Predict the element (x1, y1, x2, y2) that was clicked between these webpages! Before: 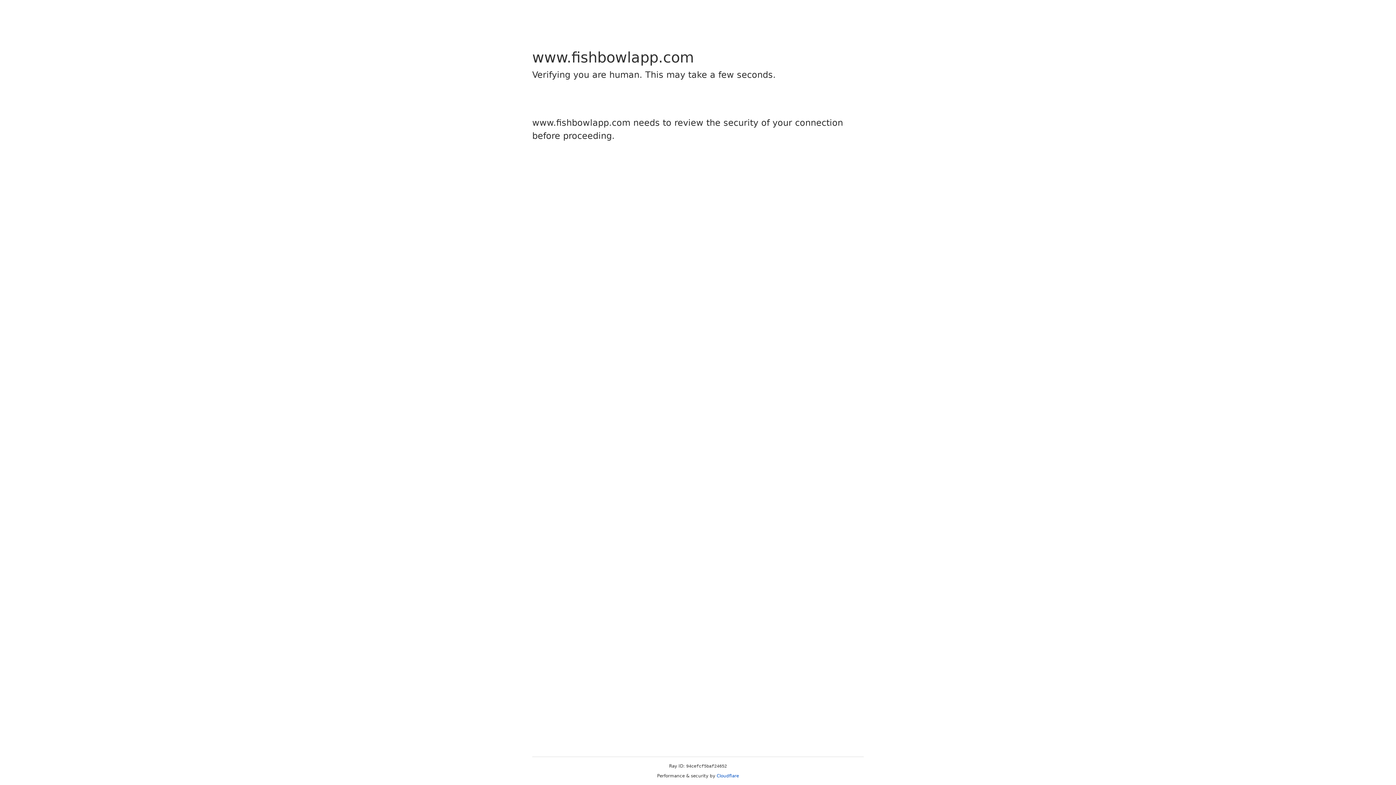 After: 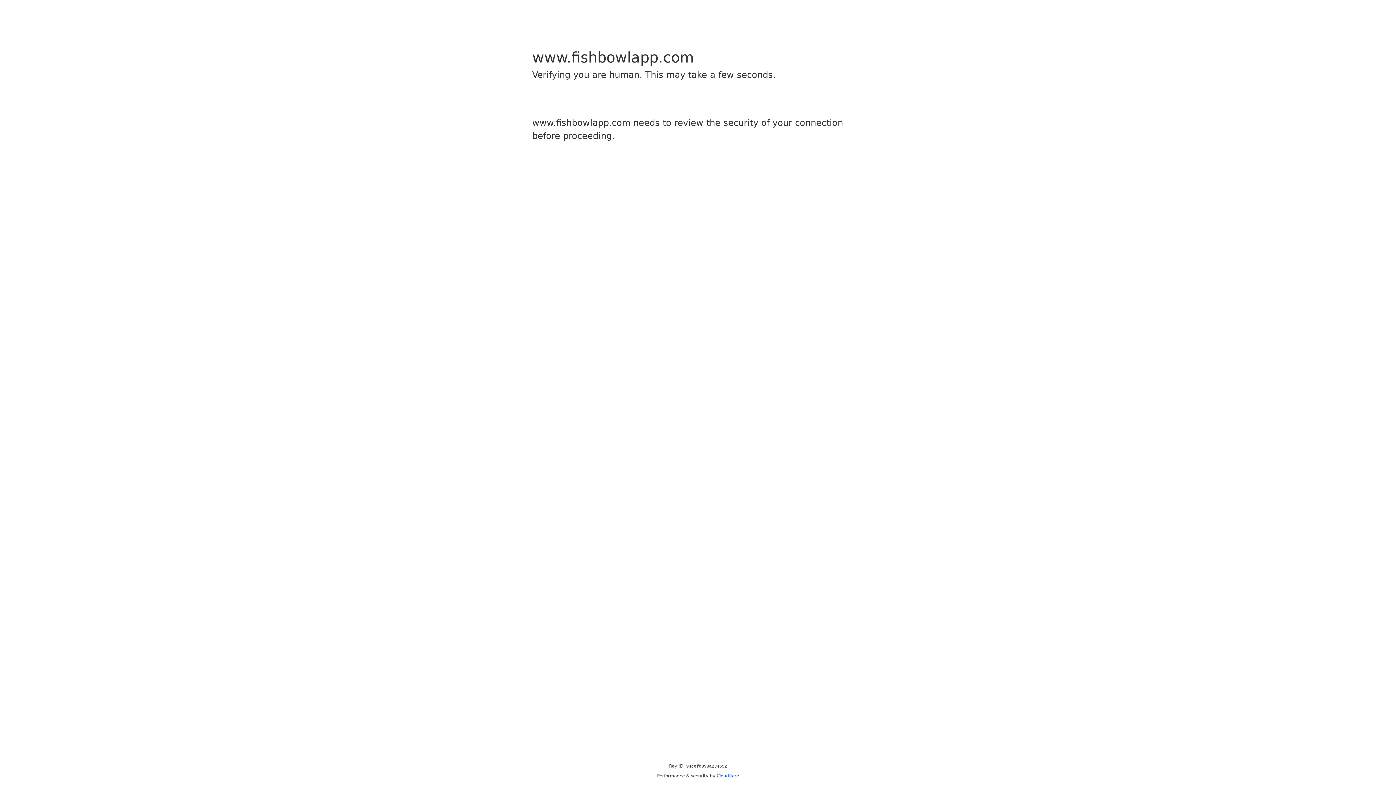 Action: label: Cloudflare bbox: (716, 773, 739, 778)